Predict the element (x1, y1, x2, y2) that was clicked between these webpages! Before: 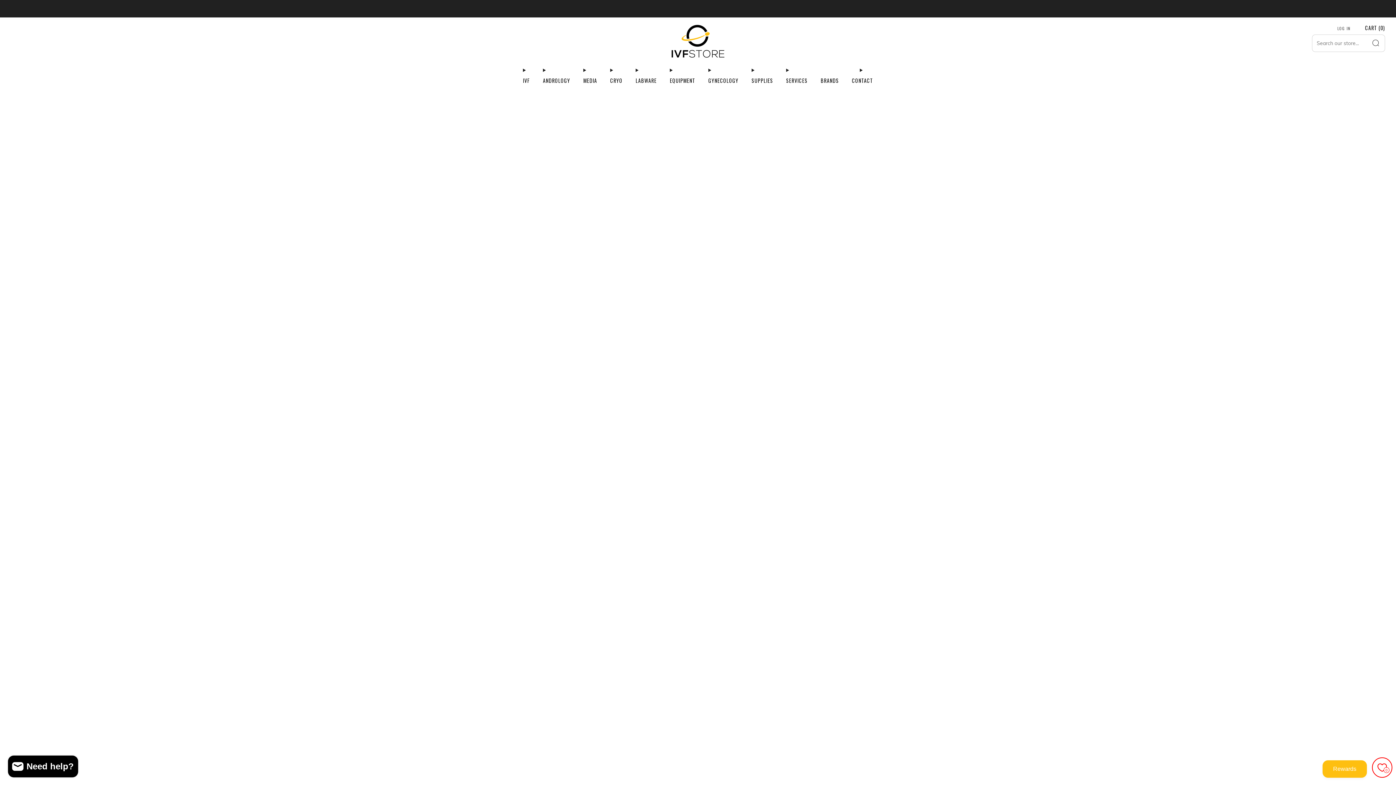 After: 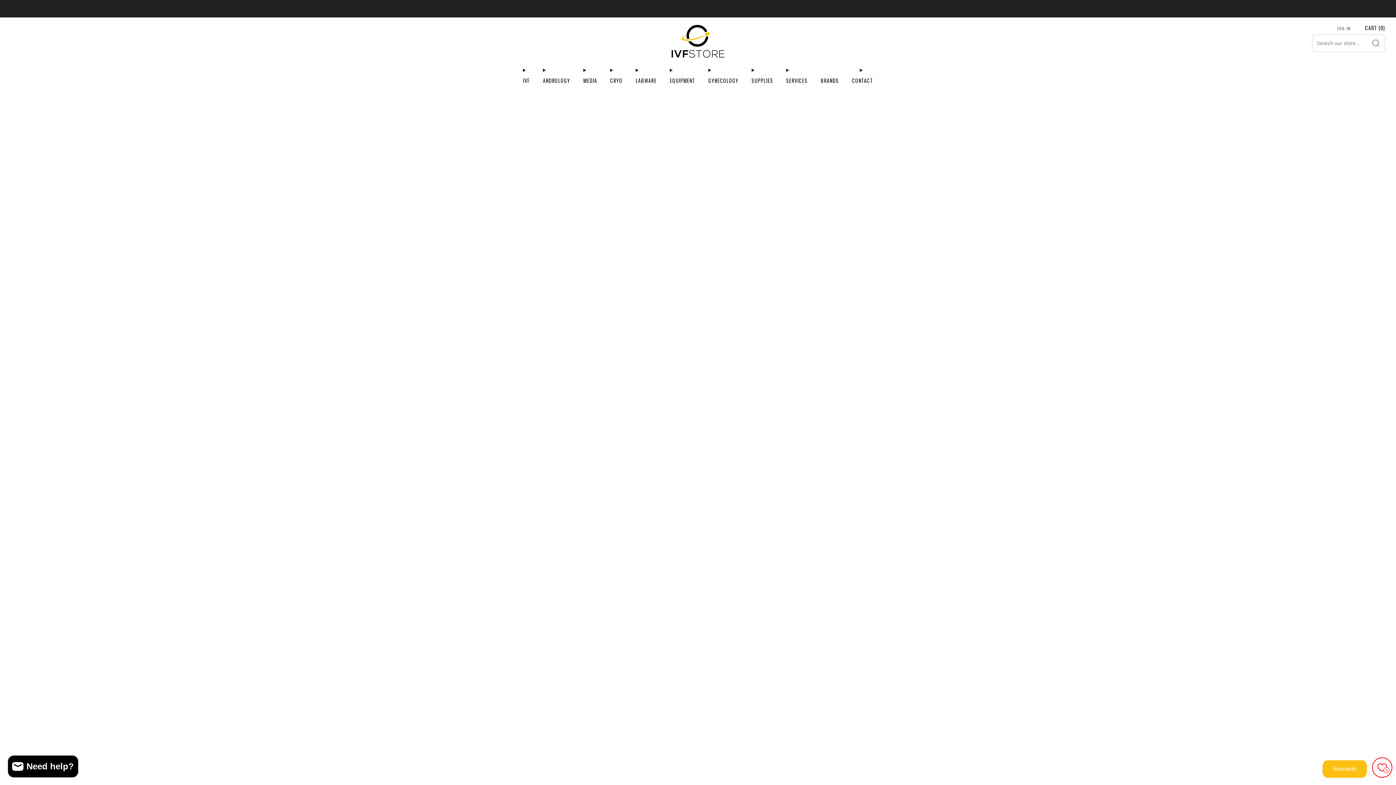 Action: bbox: (708, 74, 738, 86) label: GYNECOLOGY